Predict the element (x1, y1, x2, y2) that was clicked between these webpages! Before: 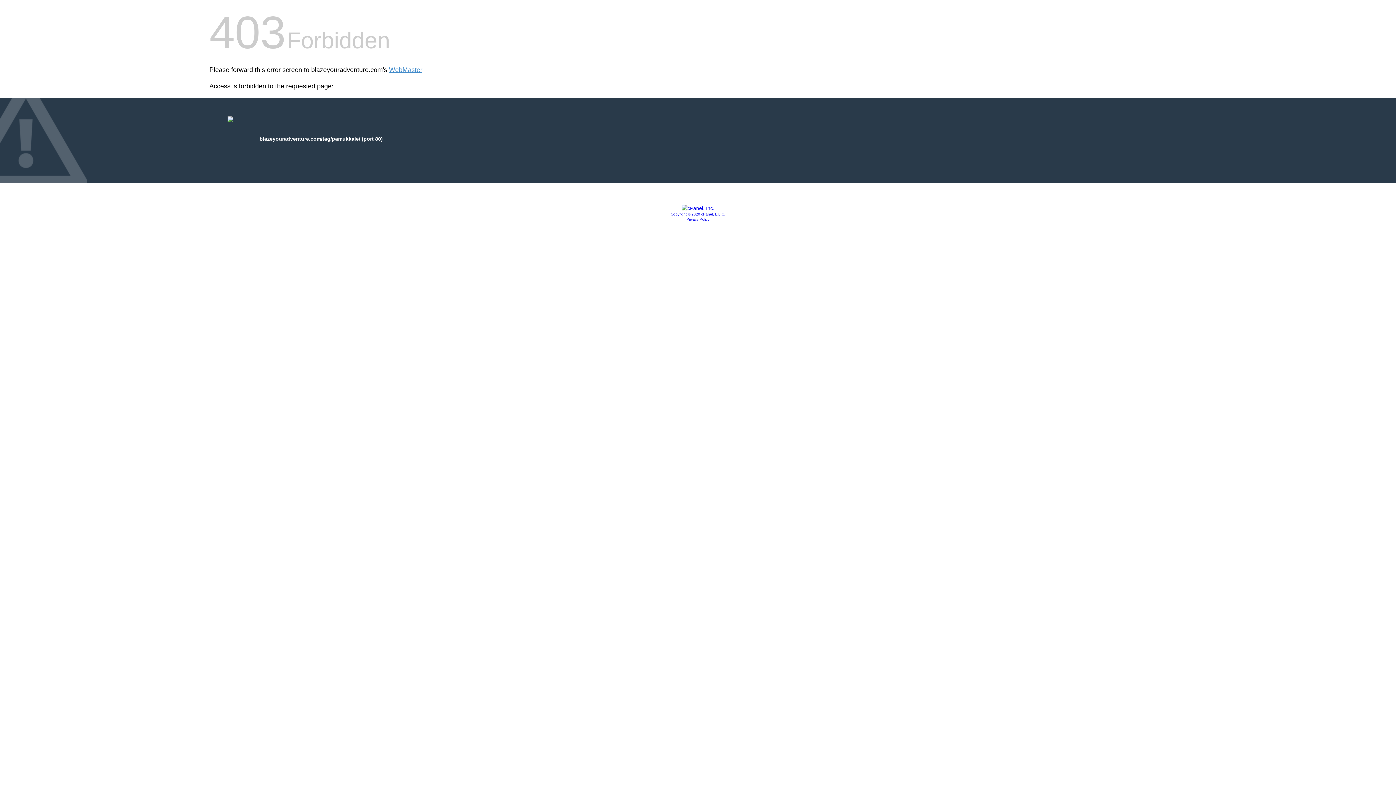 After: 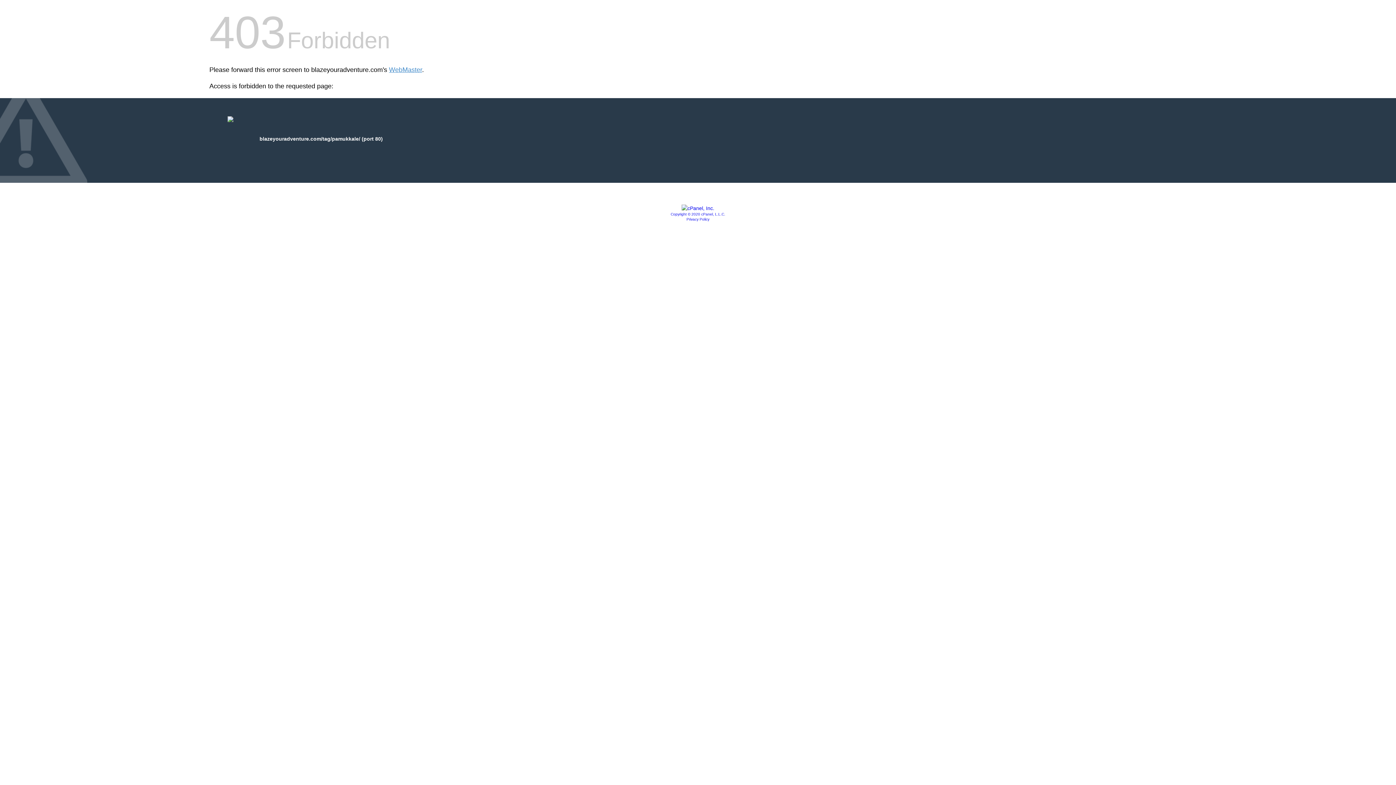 Action: label: Privacy Policy bbox: (686, 217, 709, 221)